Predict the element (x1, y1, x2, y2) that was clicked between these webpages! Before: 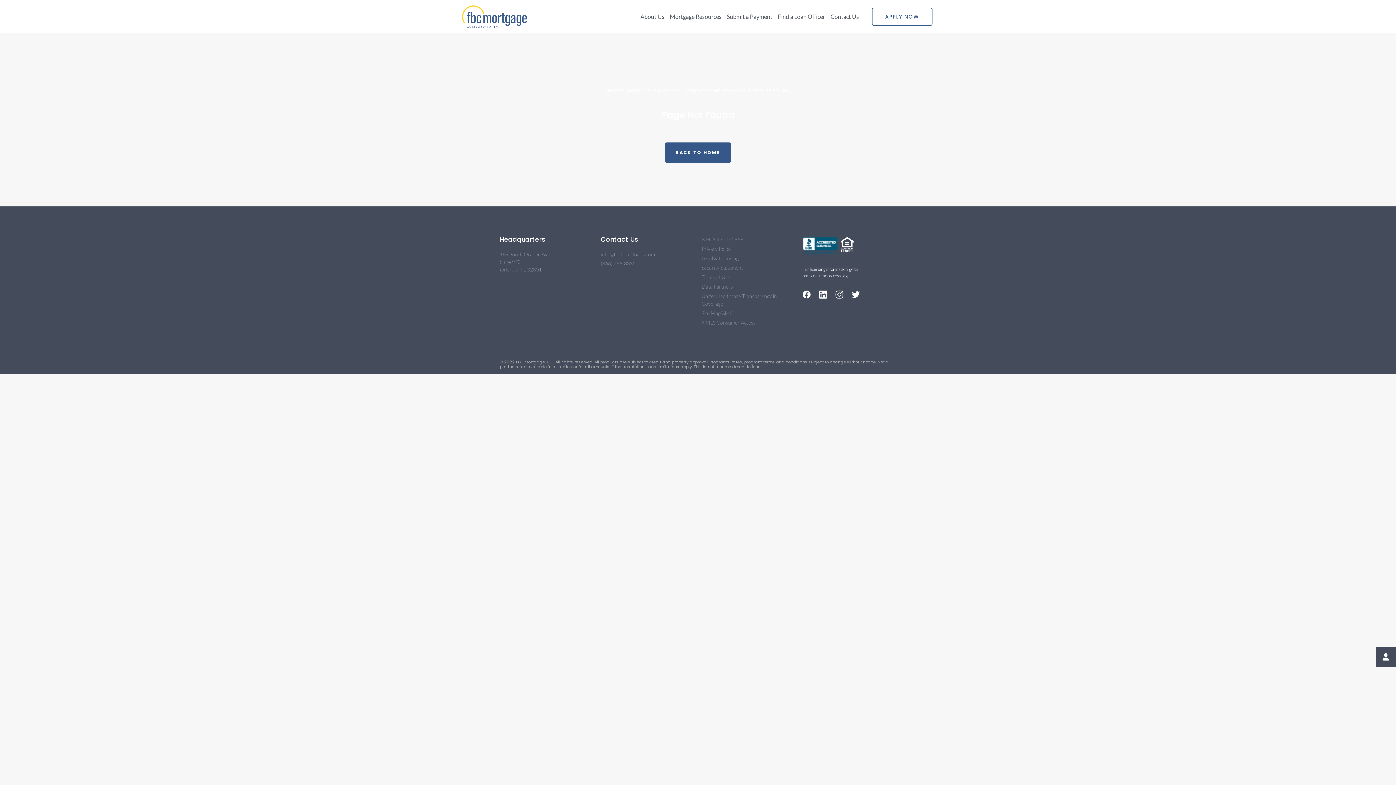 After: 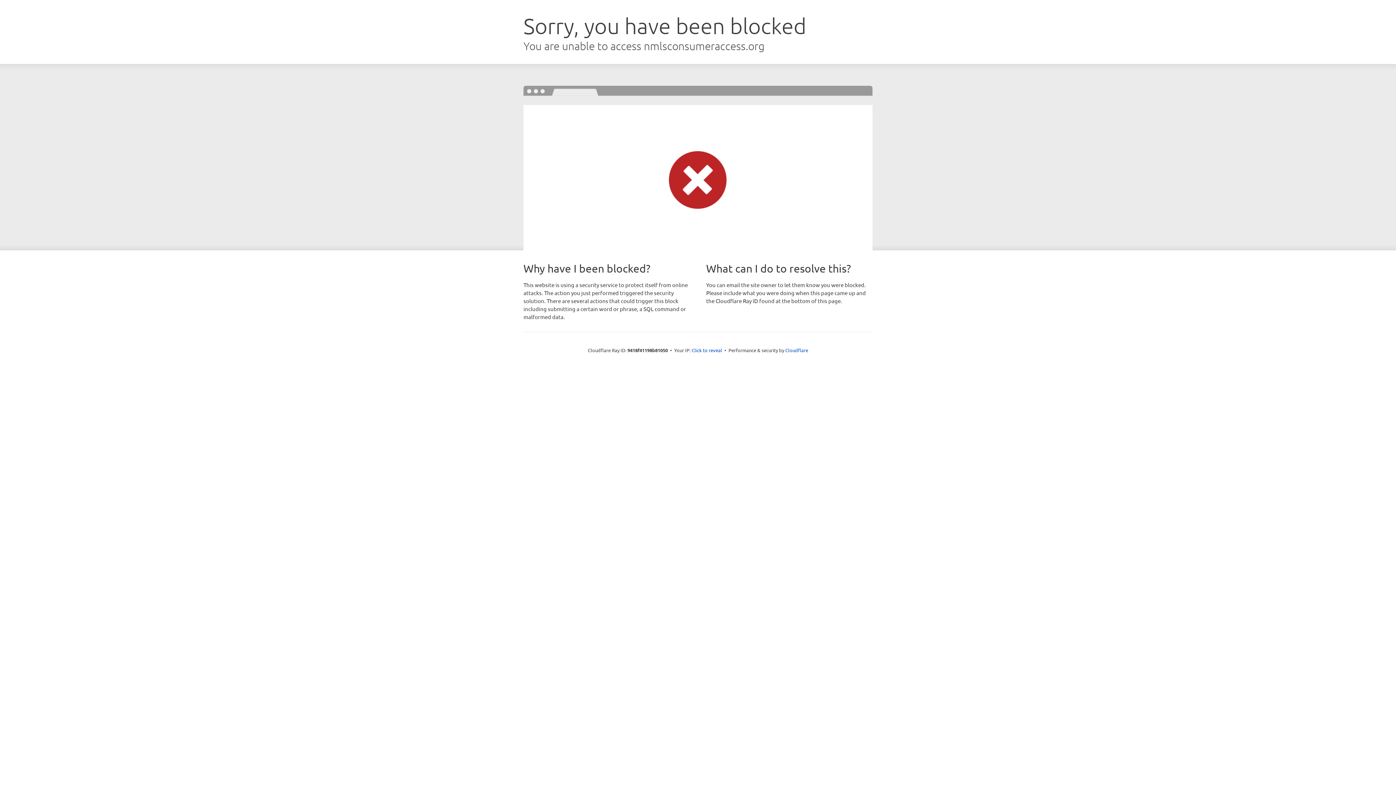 Action: bbox: (701, 319, 795, 326) label: NMLS Consumer Access